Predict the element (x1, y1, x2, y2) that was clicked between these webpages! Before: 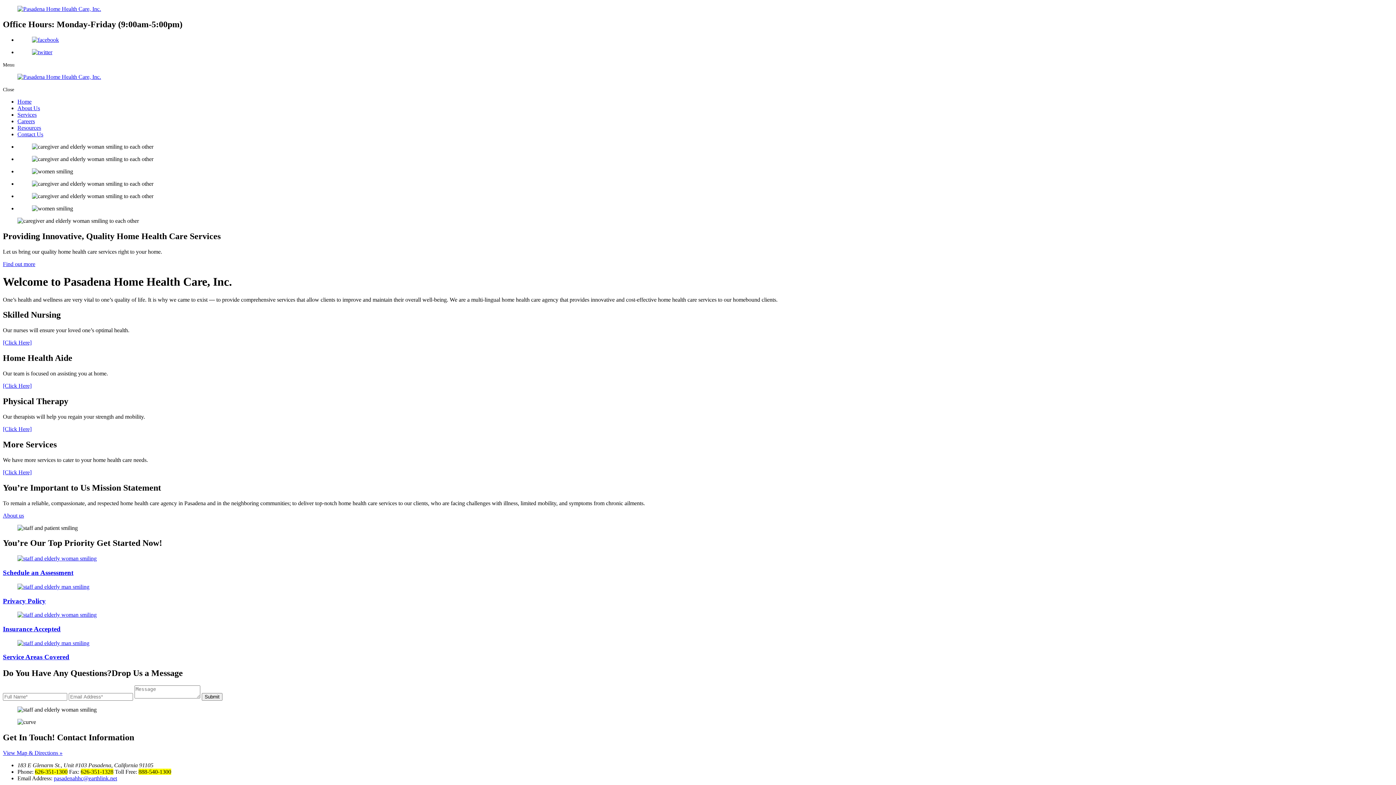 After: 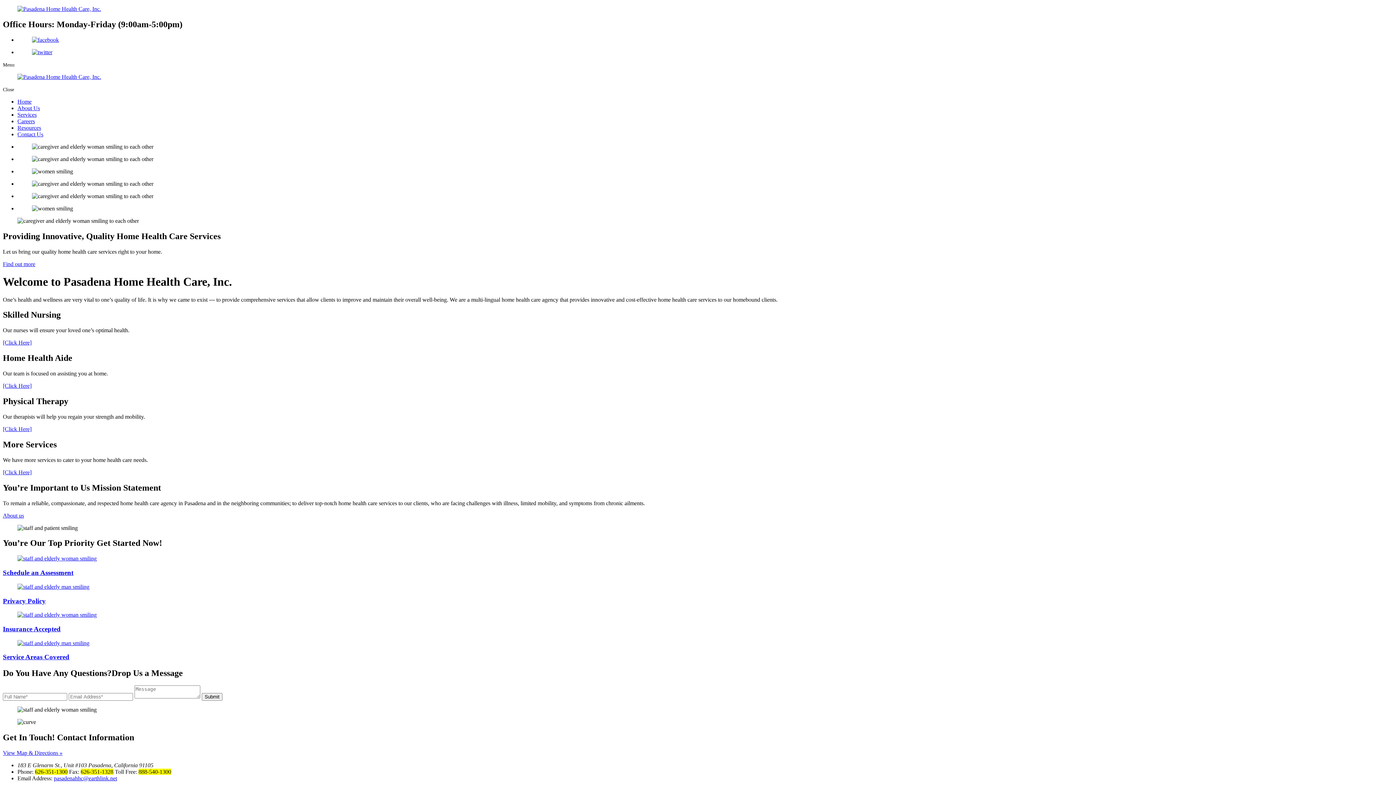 Action: bbox: (2, 73, 1393, 80)